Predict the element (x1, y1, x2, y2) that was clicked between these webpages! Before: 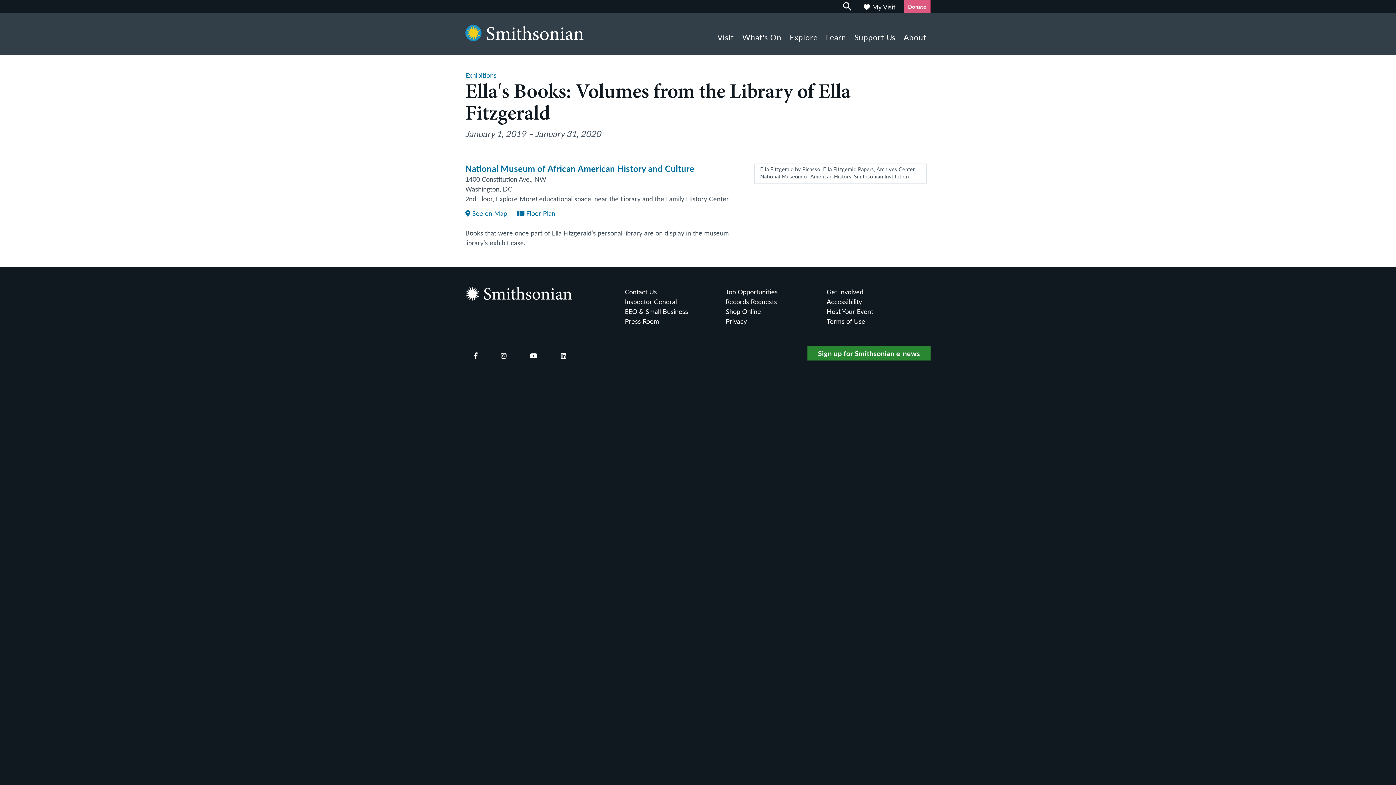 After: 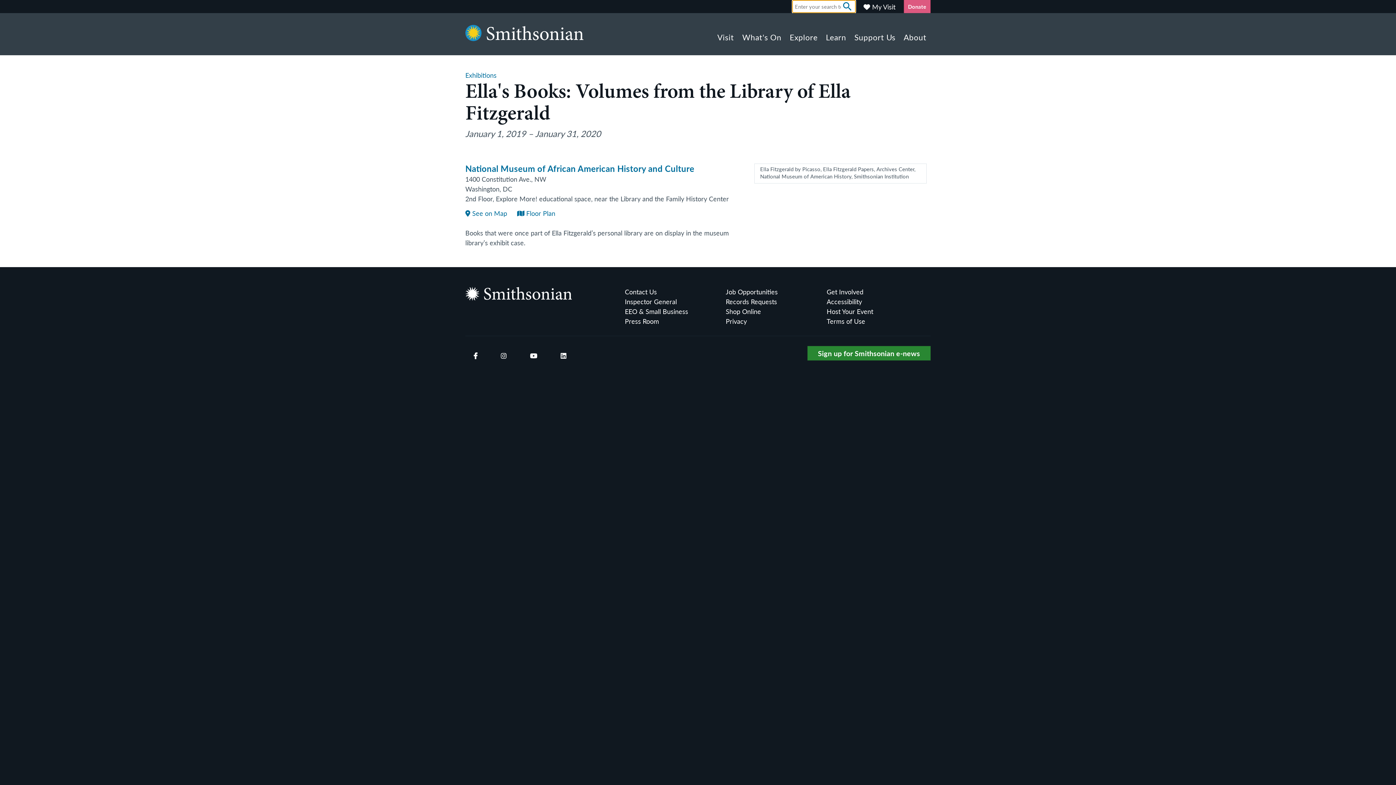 Action: bbox: (839, 0, 855, 13)